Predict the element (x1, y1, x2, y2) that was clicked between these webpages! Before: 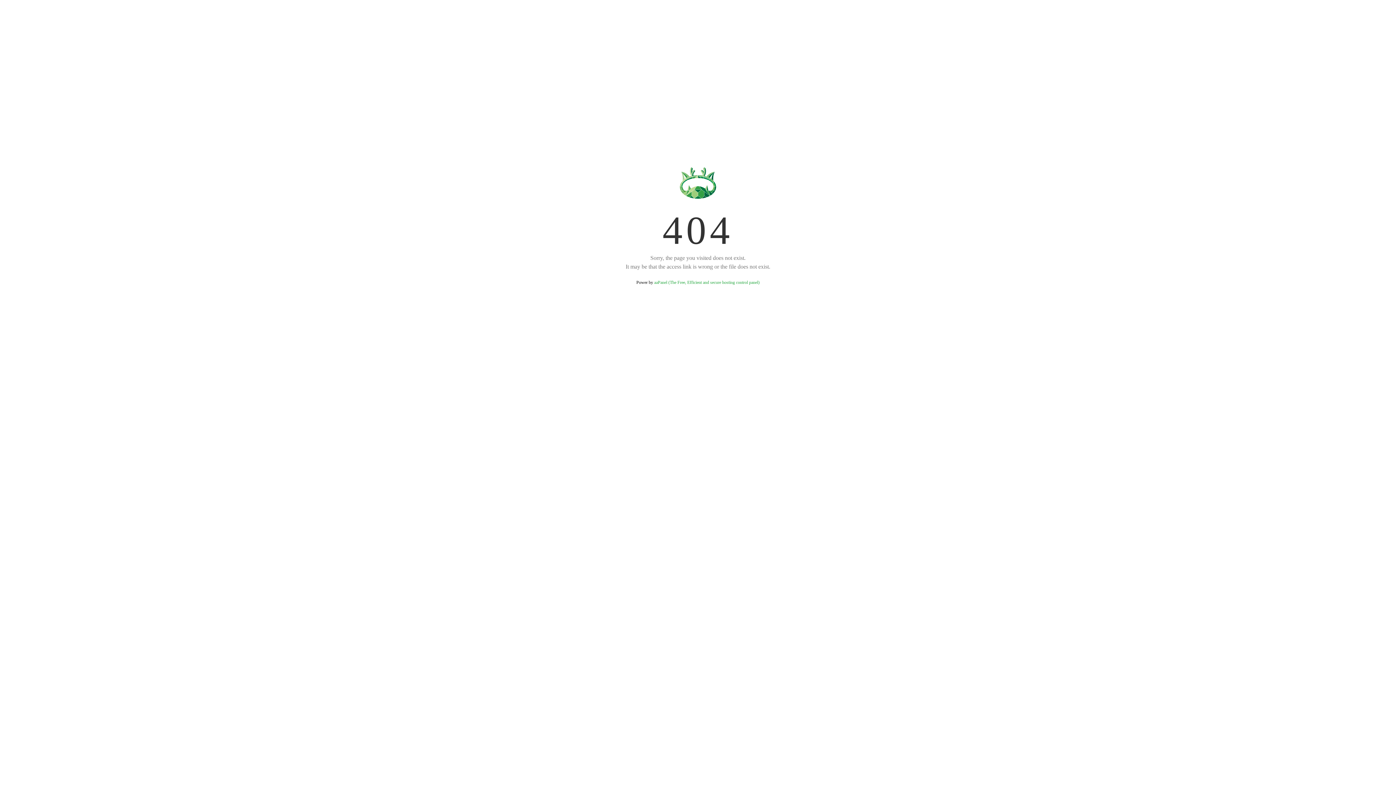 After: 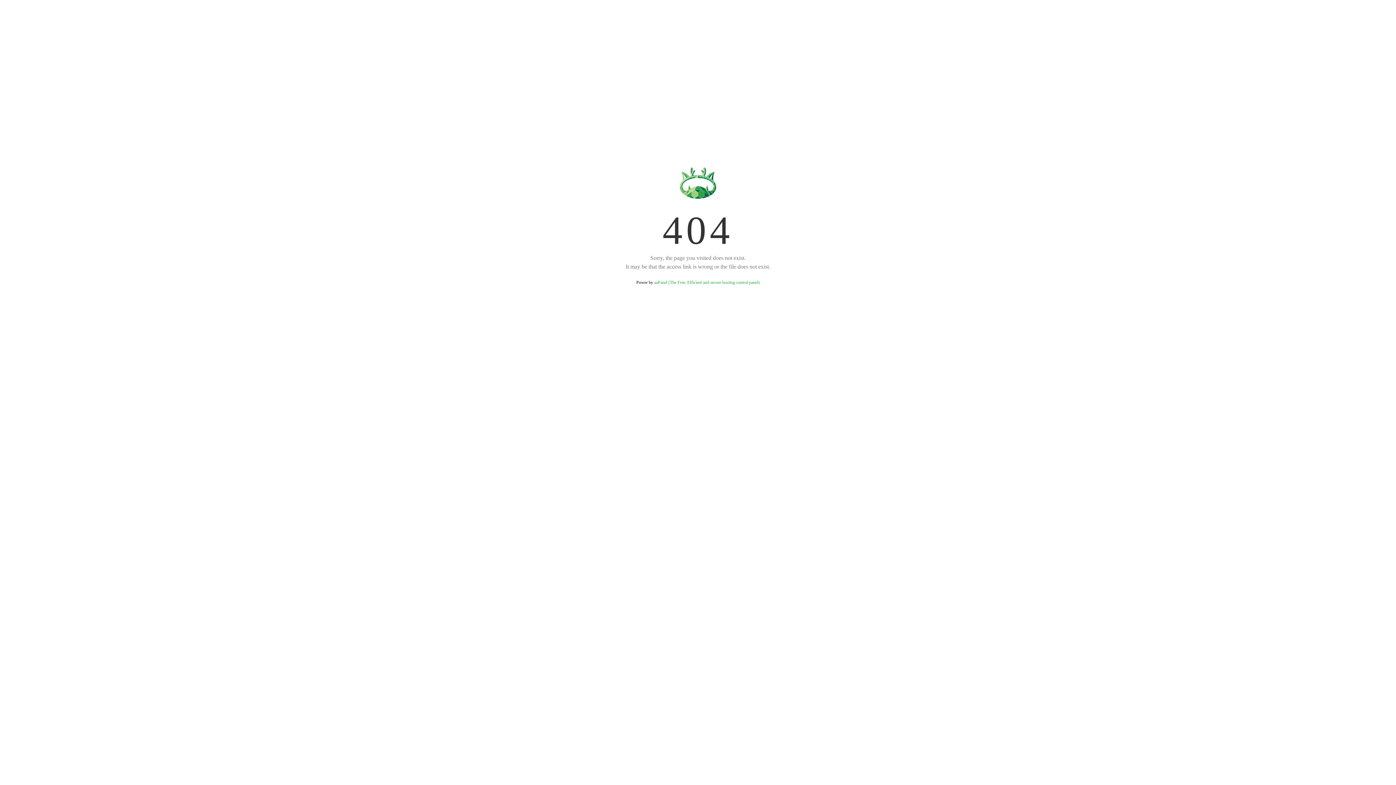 Action: label: aaPanel (The Free, Efficient and secure hosting control panel) bbox: (654, 280, 759, 285)